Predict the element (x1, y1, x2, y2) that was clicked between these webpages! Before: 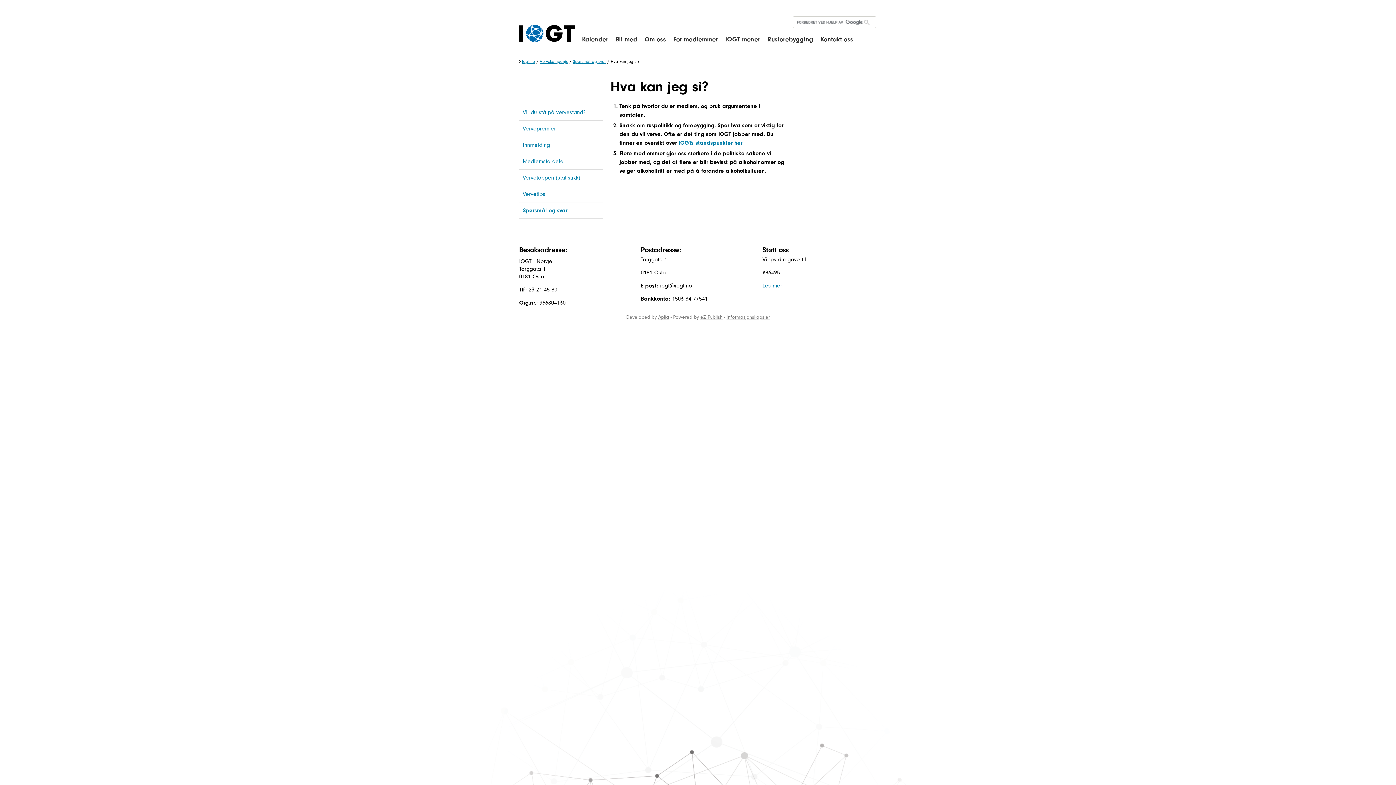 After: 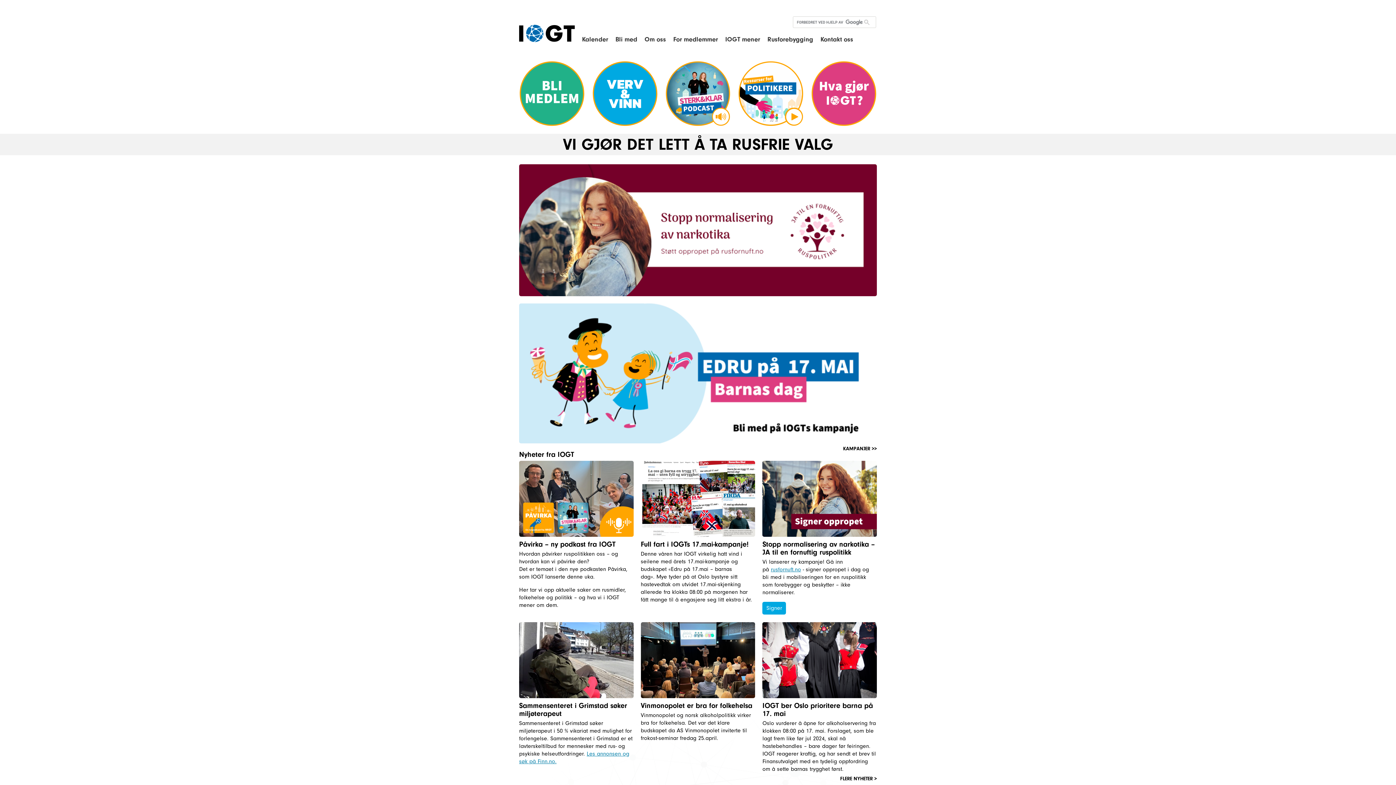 Action: label: Iogt.no bbox: (522, 58, 535, 64)